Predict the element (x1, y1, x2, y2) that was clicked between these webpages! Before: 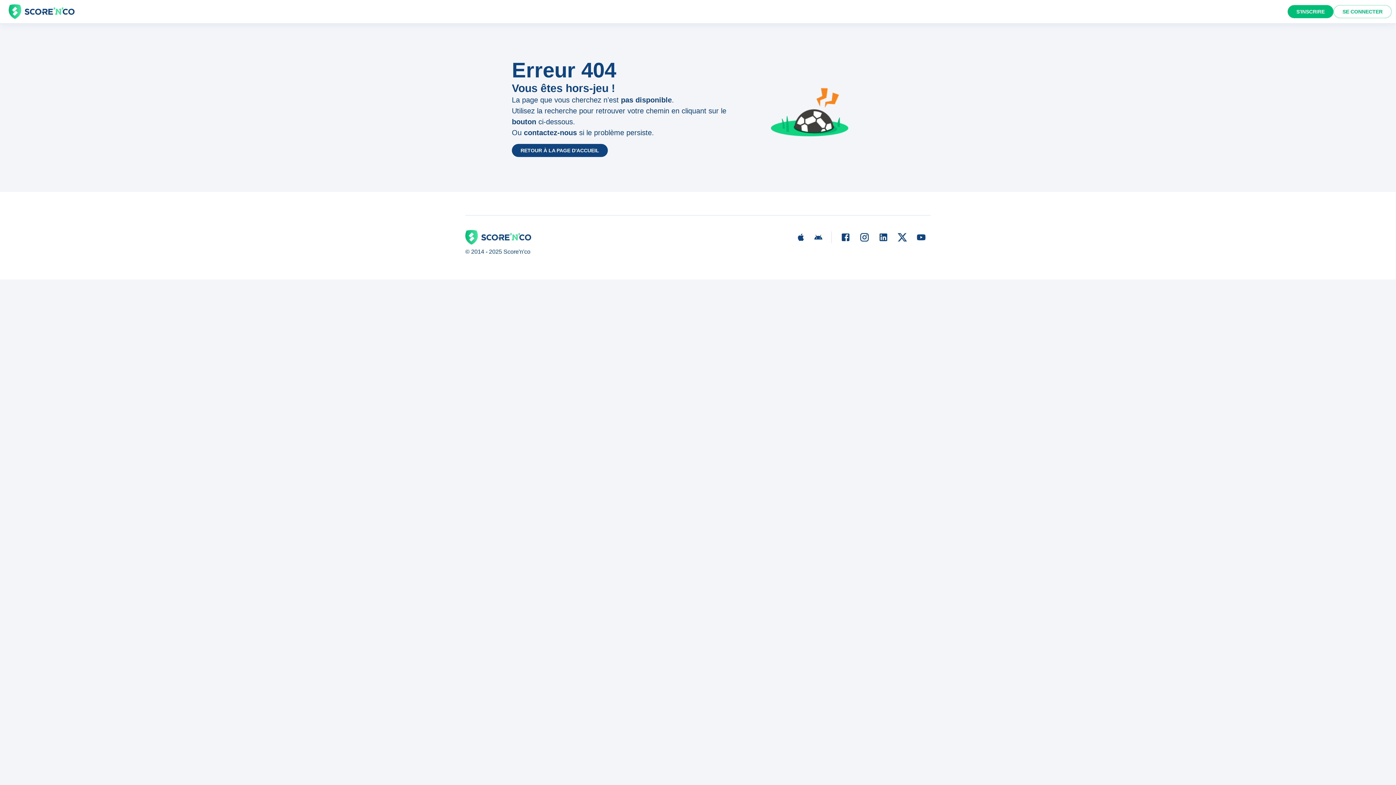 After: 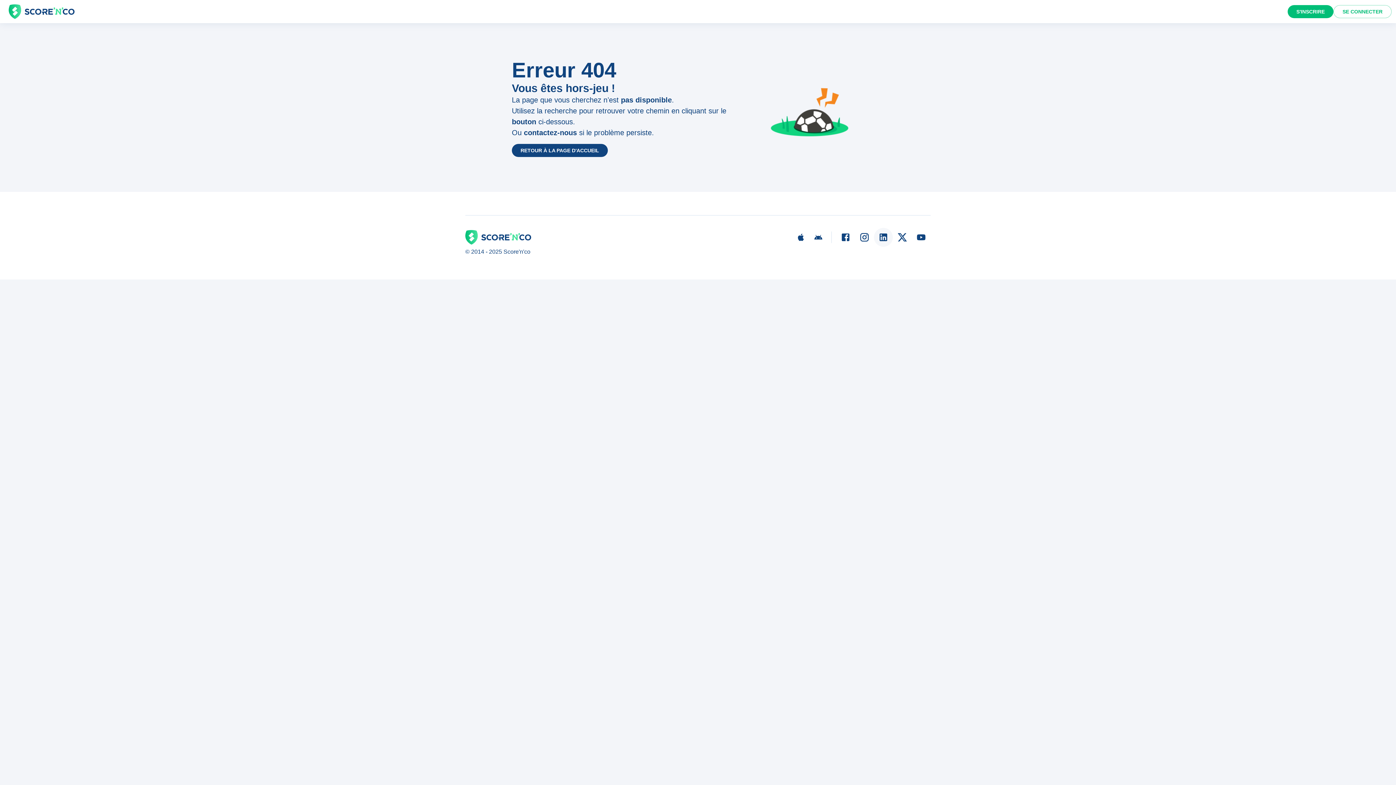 Action: bbox: (874, 228, 893, 246)